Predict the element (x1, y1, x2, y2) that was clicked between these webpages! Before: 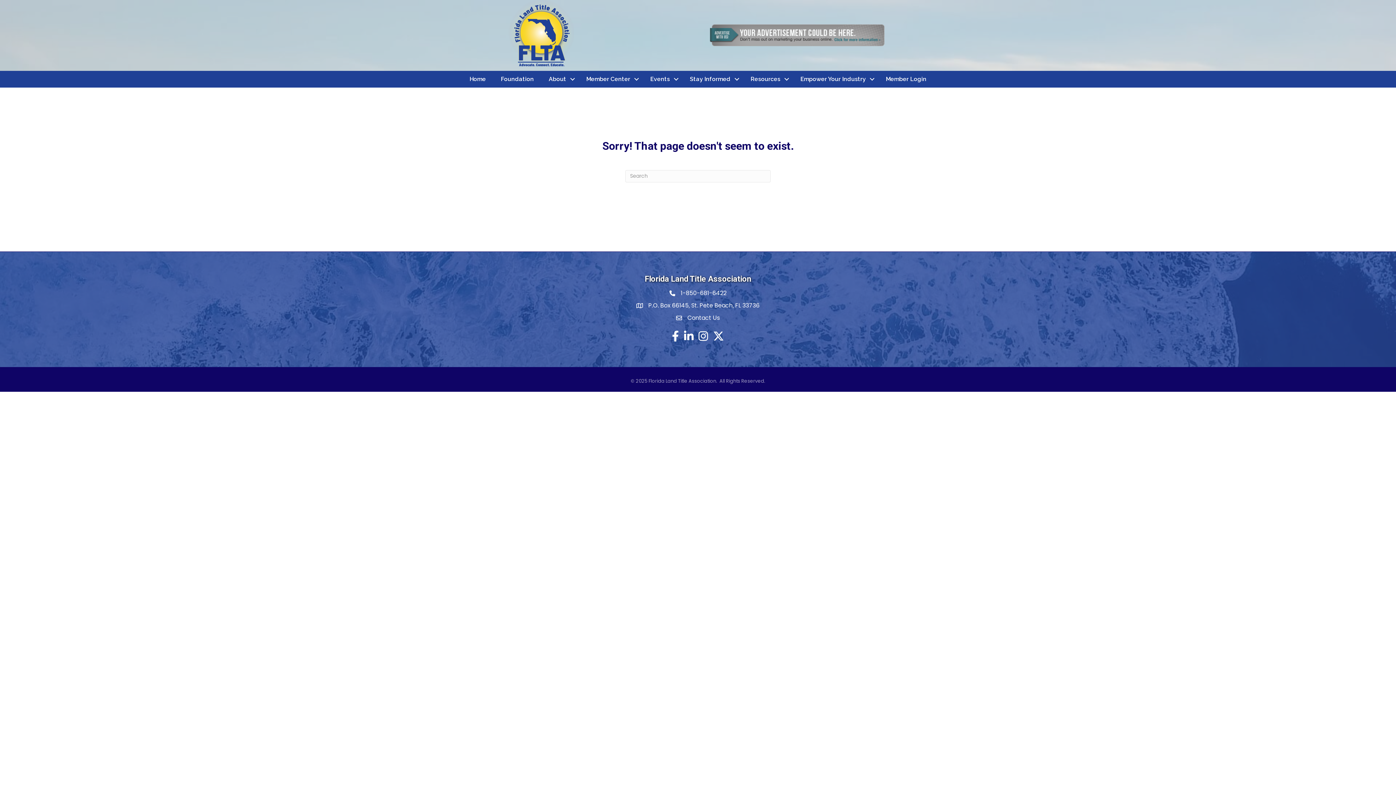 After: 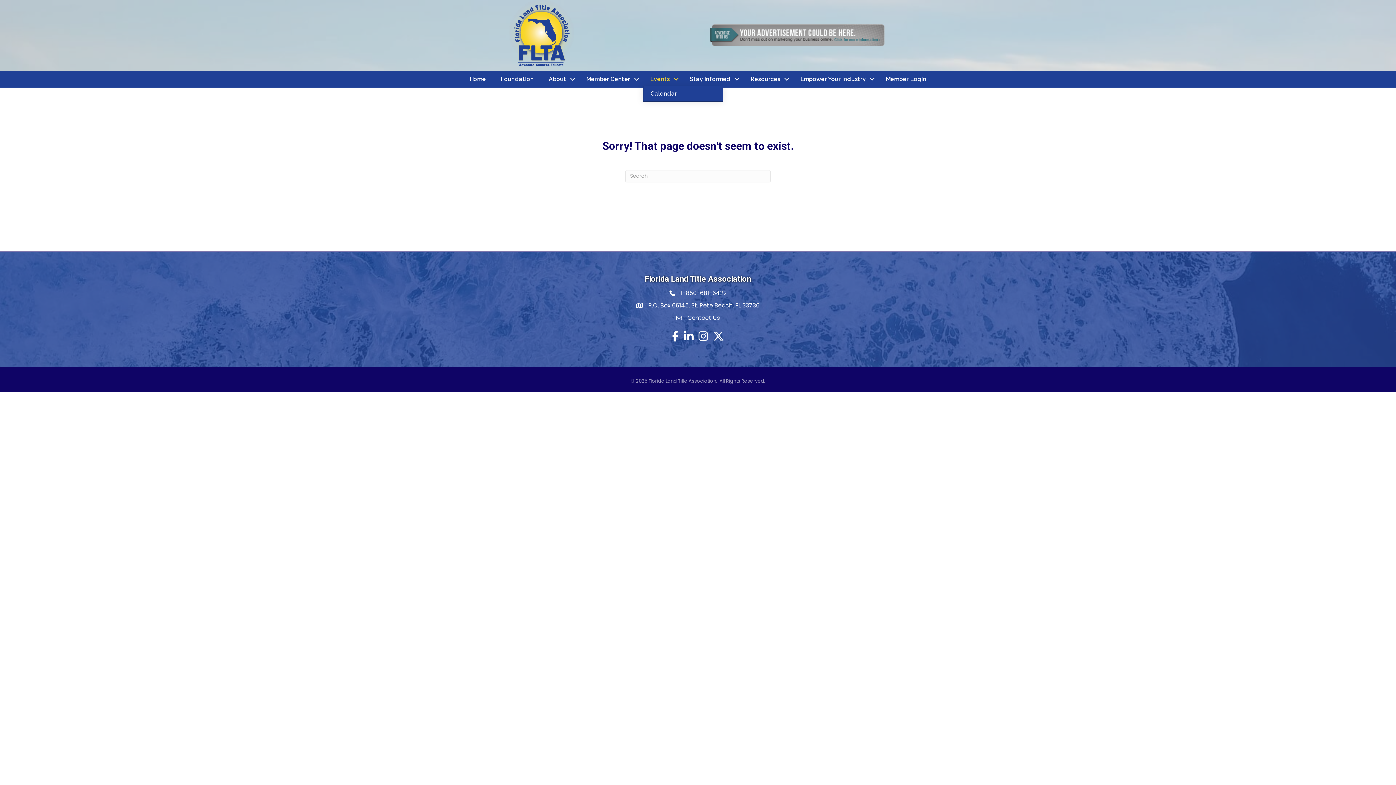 Action: bbox: (643, 72, 682, 85) label: Events